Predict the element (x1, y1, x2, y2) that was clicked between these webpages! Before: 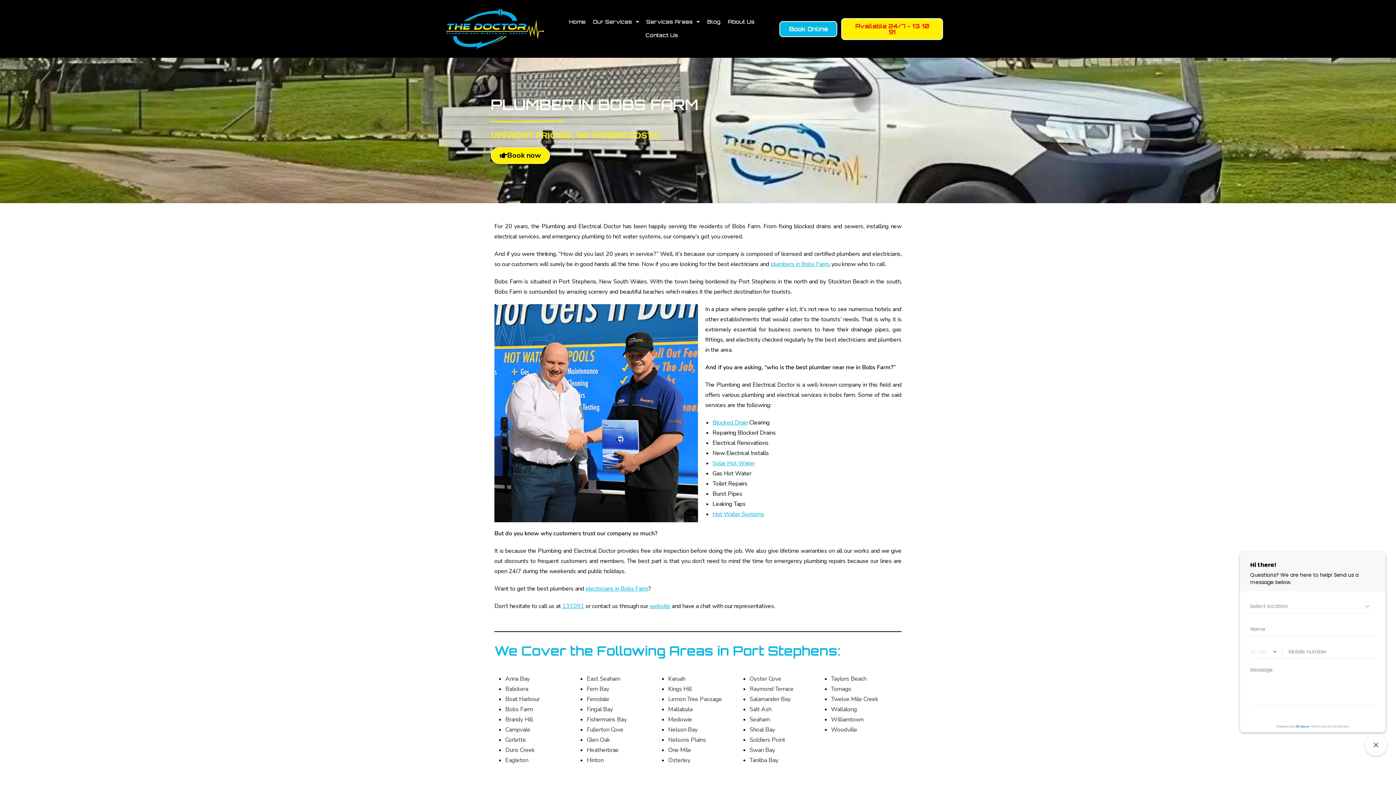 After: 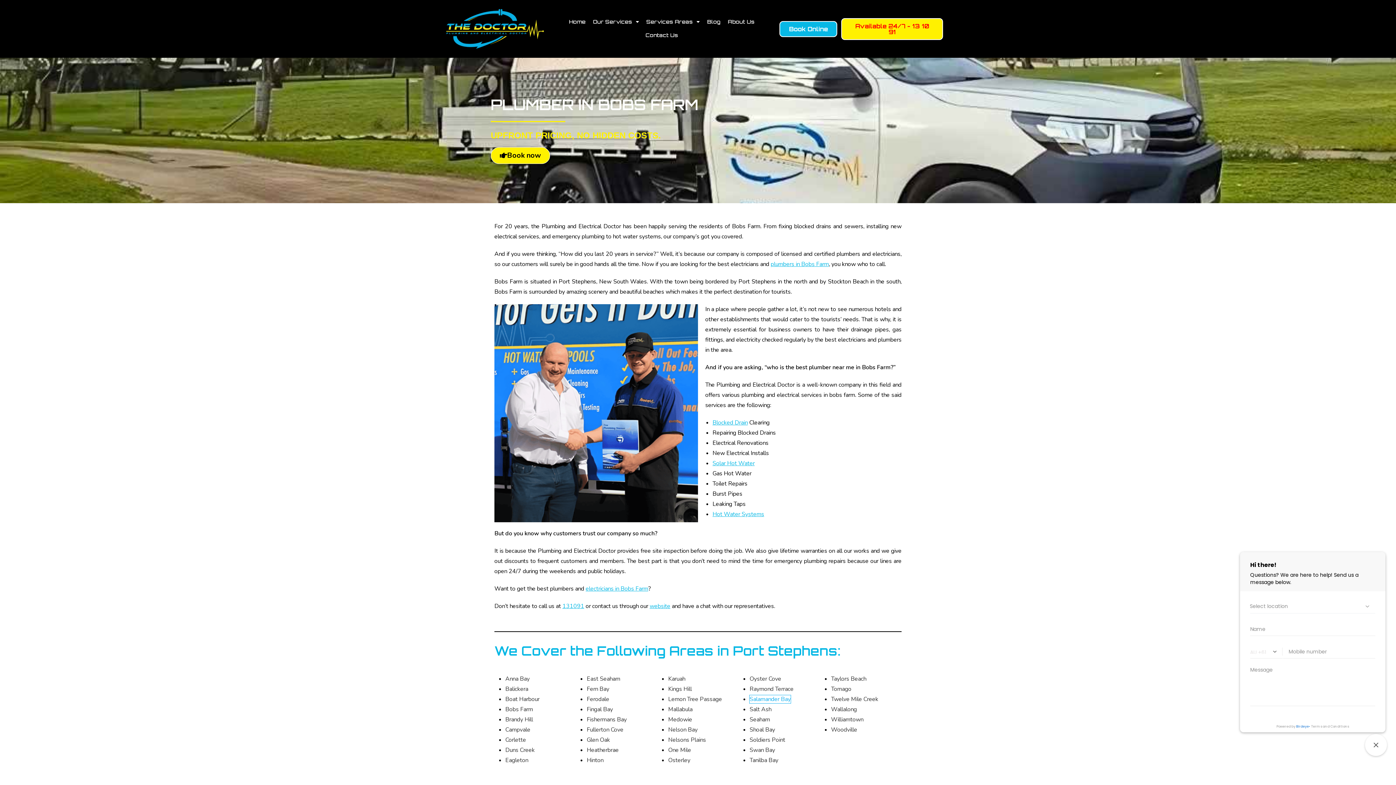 Action: bbox: (749, 695, 790, 703) label: Salamander Bay